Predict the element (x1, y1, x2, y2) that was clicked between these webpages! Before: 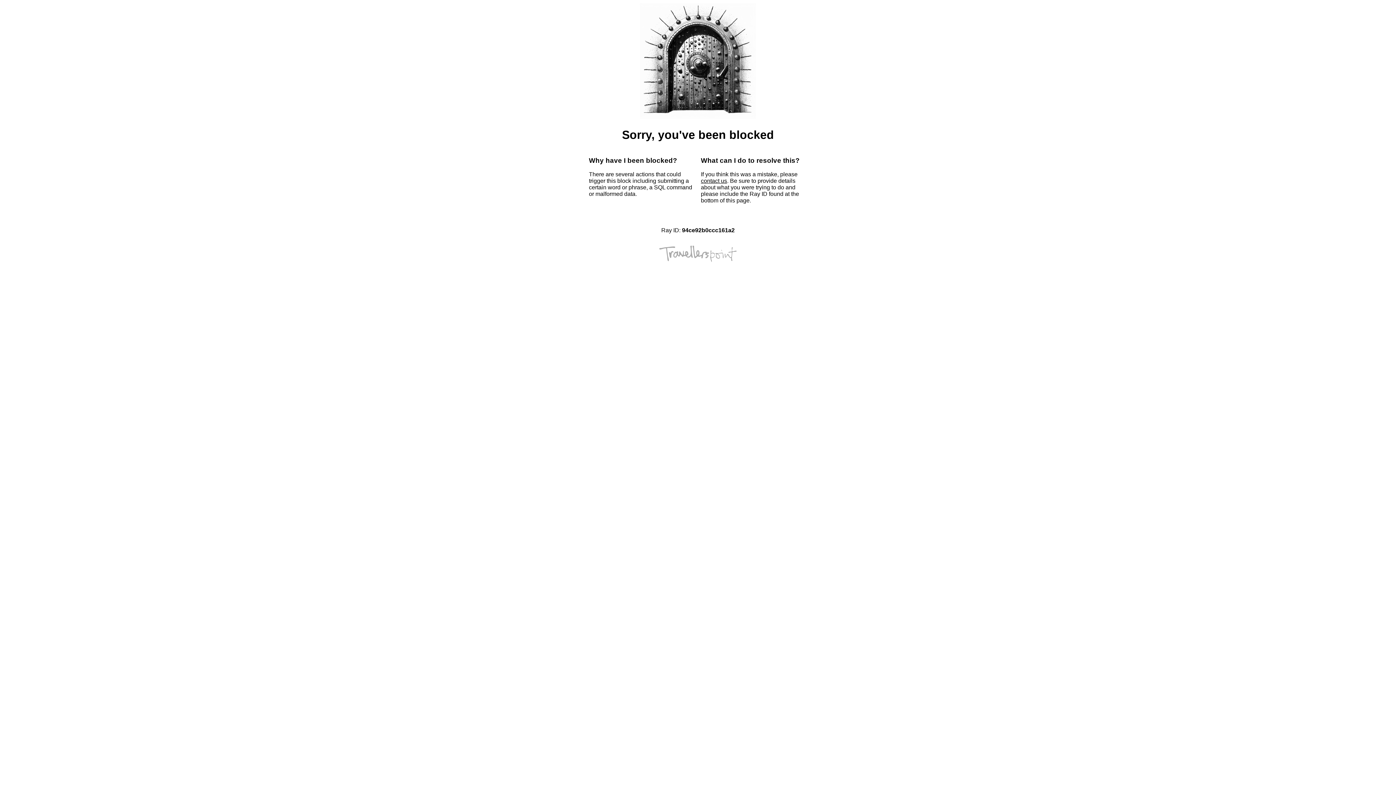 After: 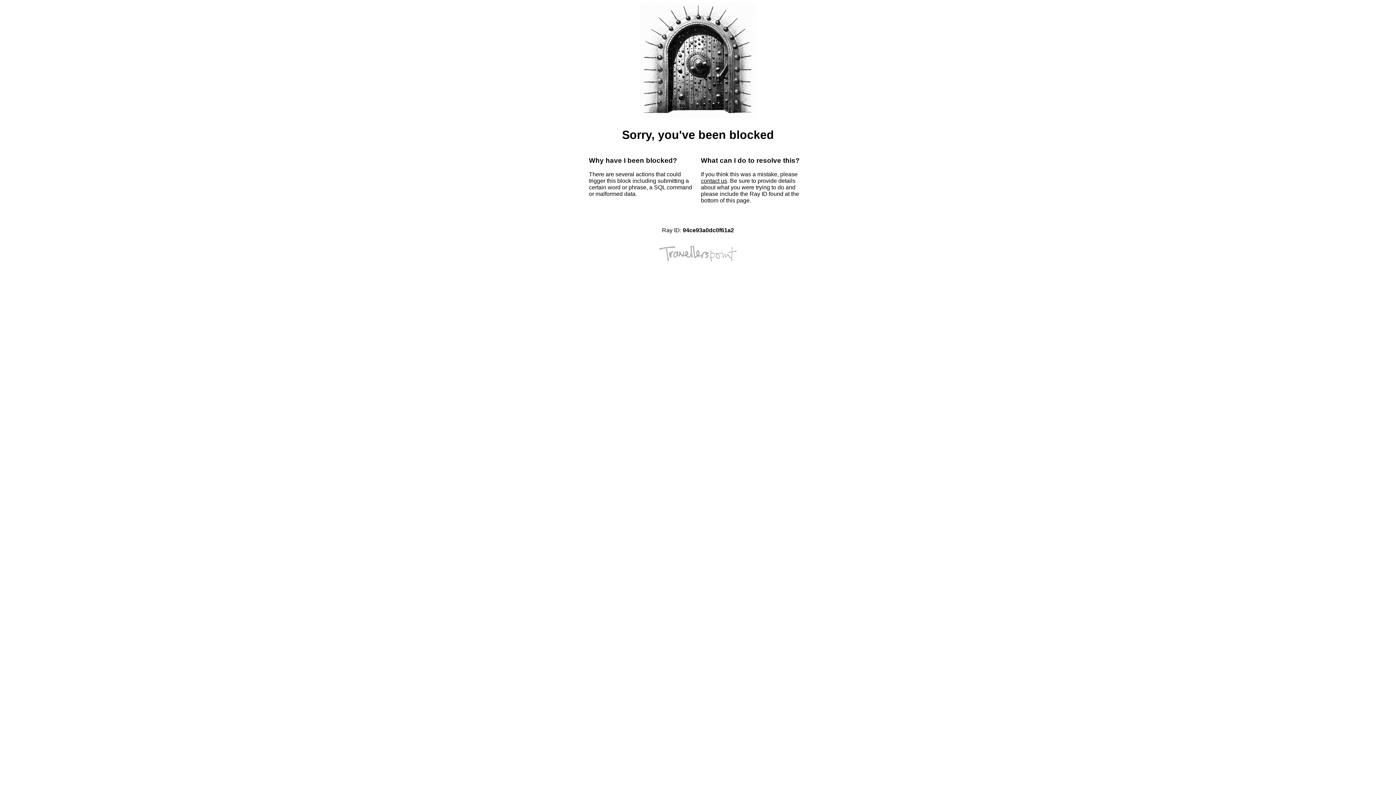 Action: bbox: (701, 177, 727, 184) label: contact us